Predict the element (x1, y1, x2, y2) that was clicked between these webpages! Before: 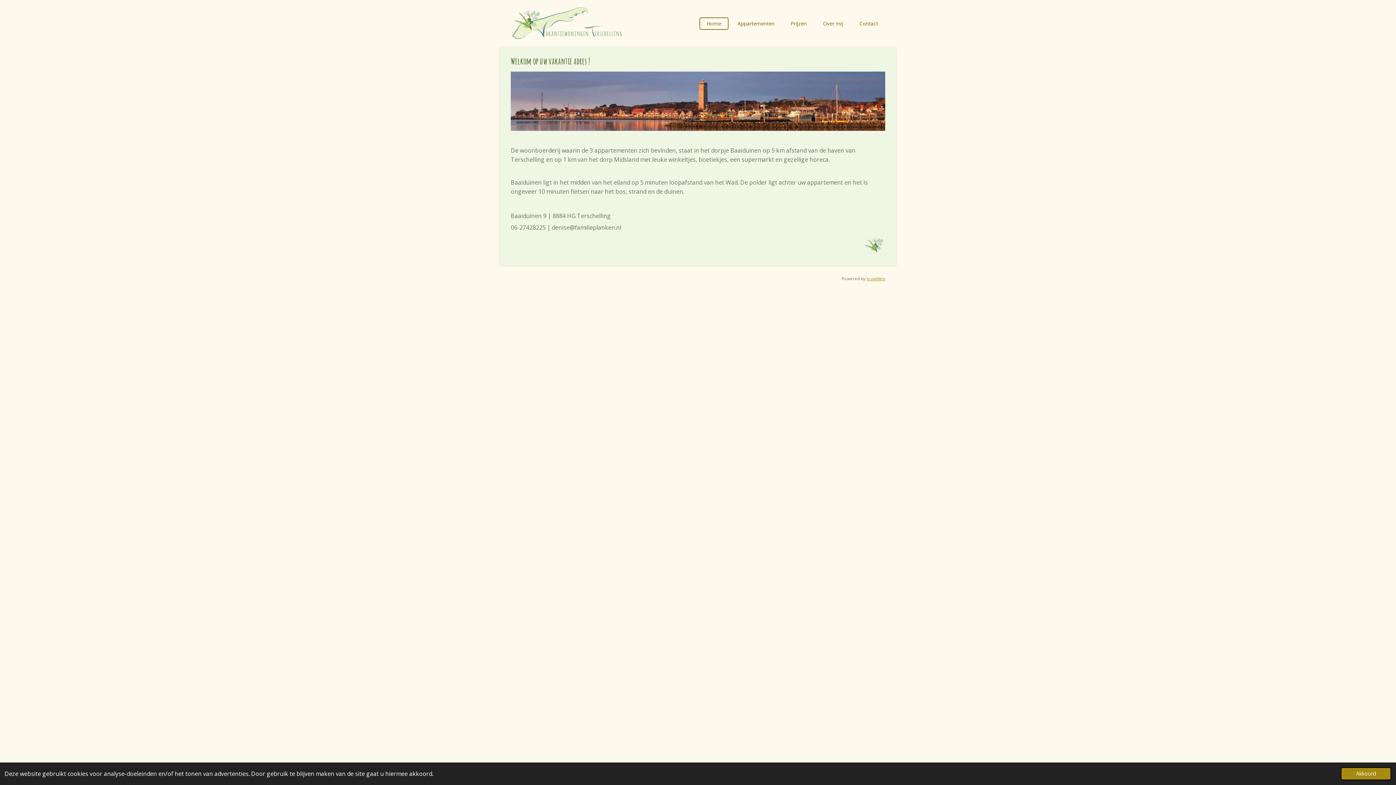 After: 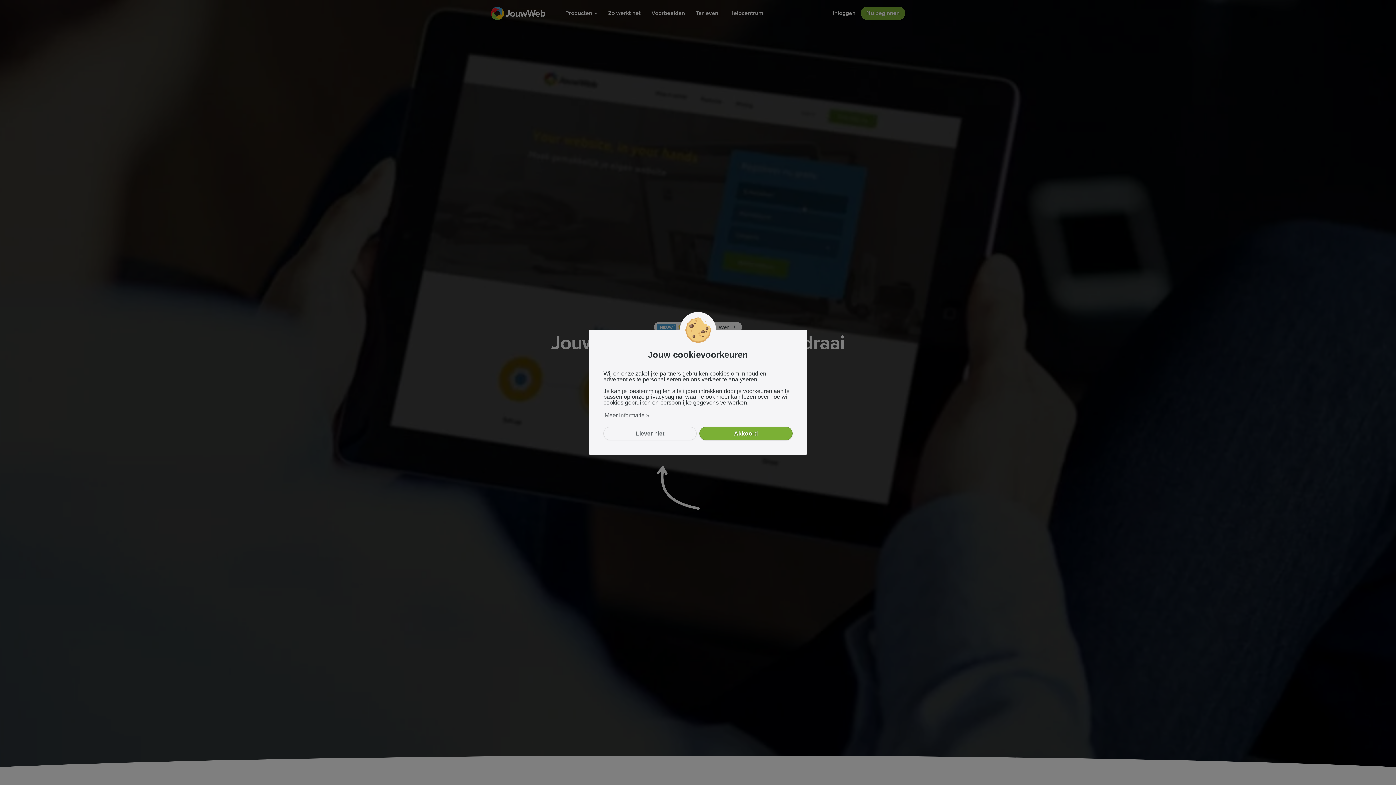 Action: bbox: (866, 275, 885, 281) label: JouwWeb